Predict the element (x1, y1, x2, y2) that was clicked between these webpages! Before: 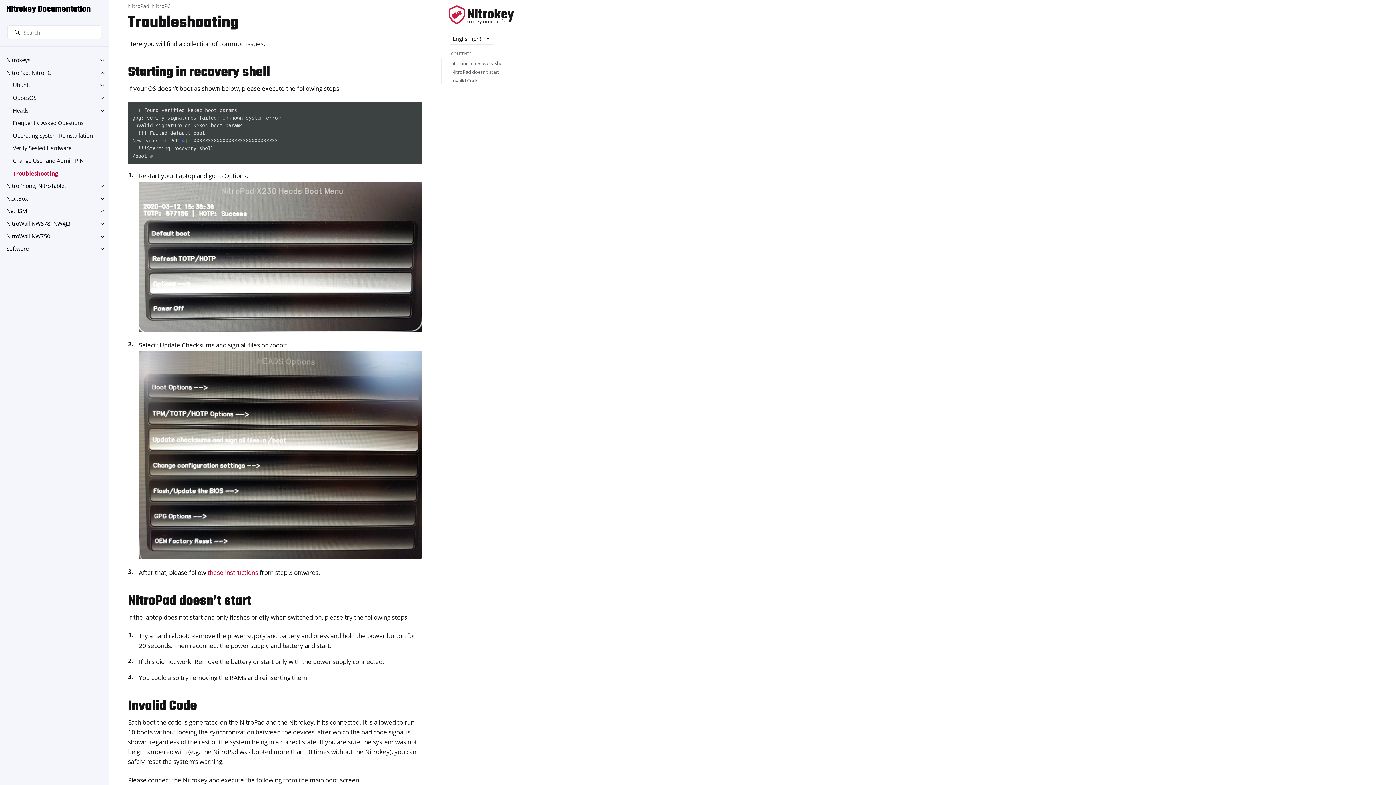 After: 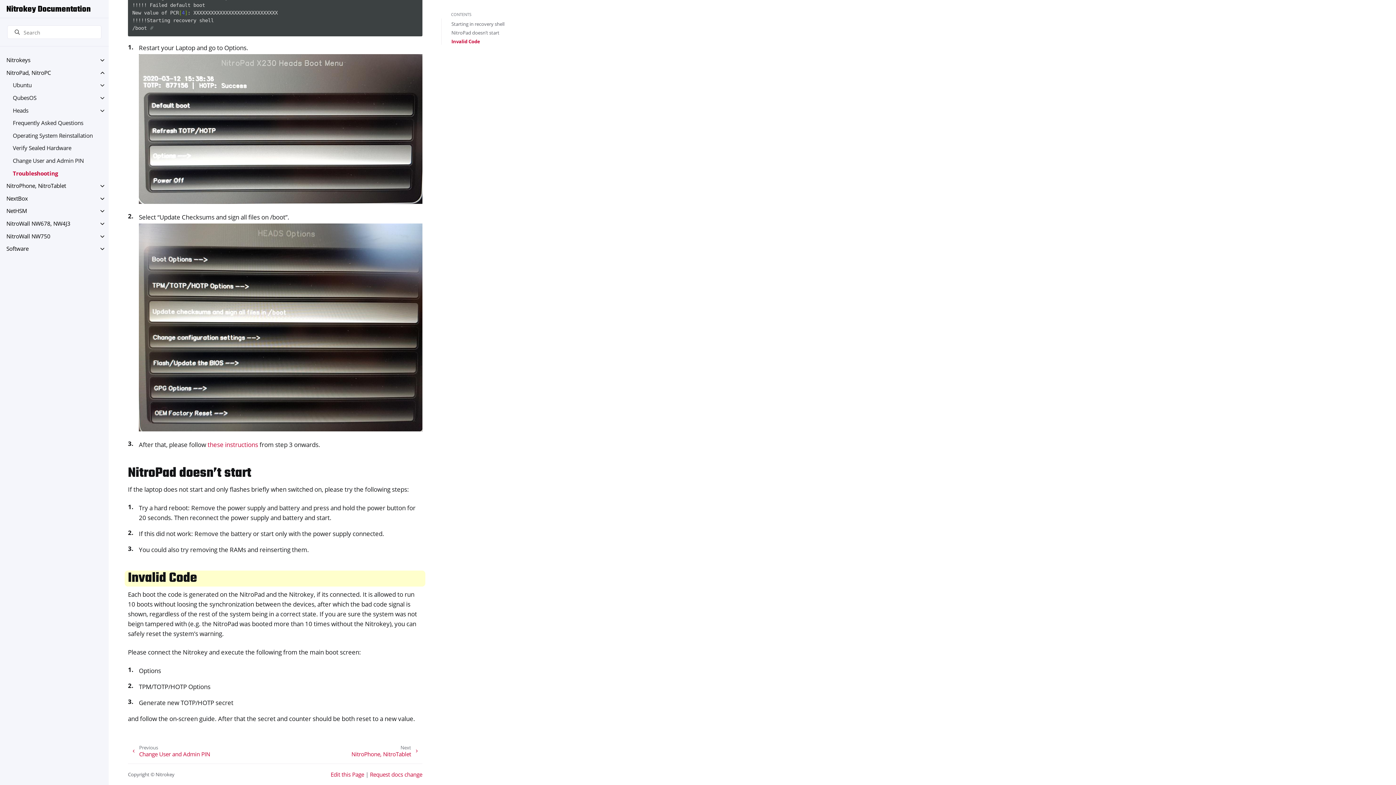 Action: bbox: (451, 77, 478, 84) label: Invalid Code